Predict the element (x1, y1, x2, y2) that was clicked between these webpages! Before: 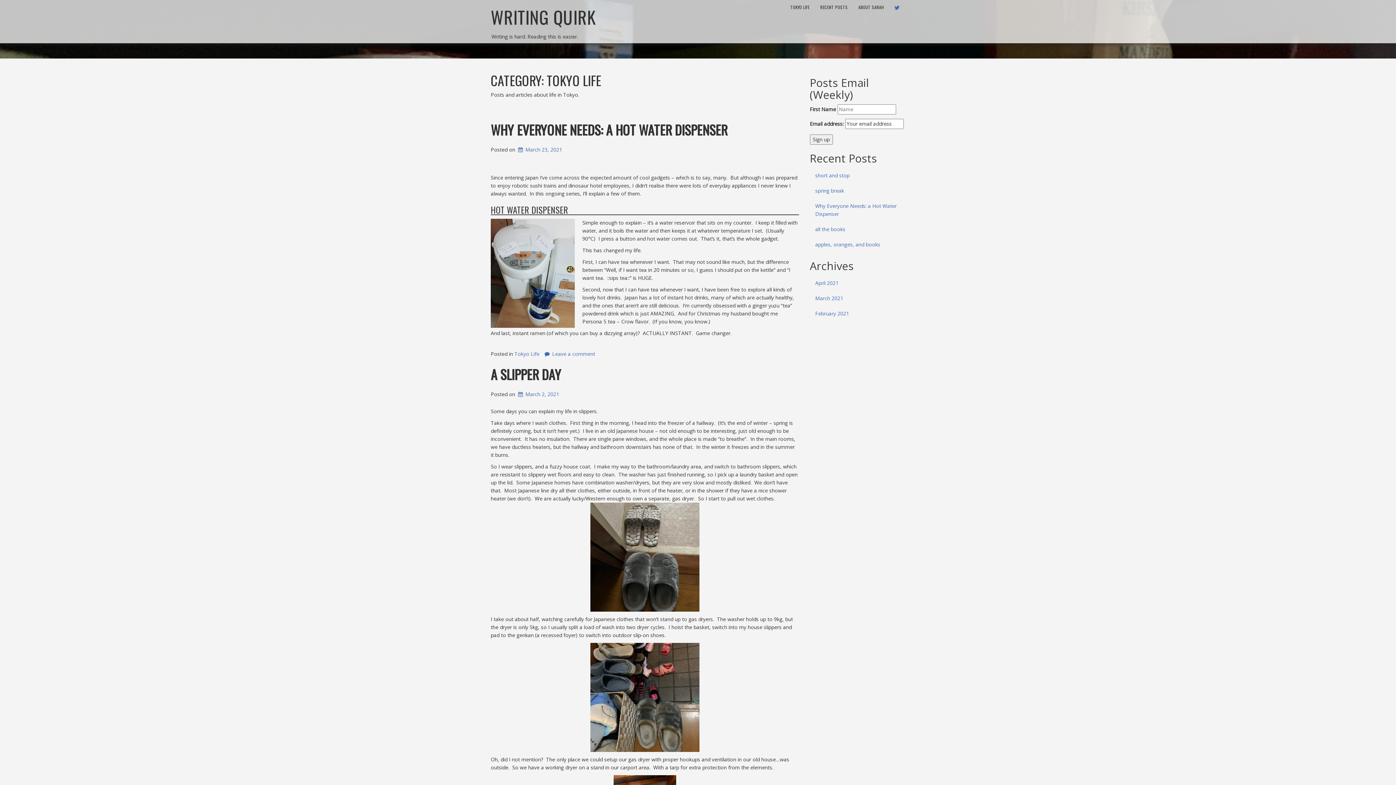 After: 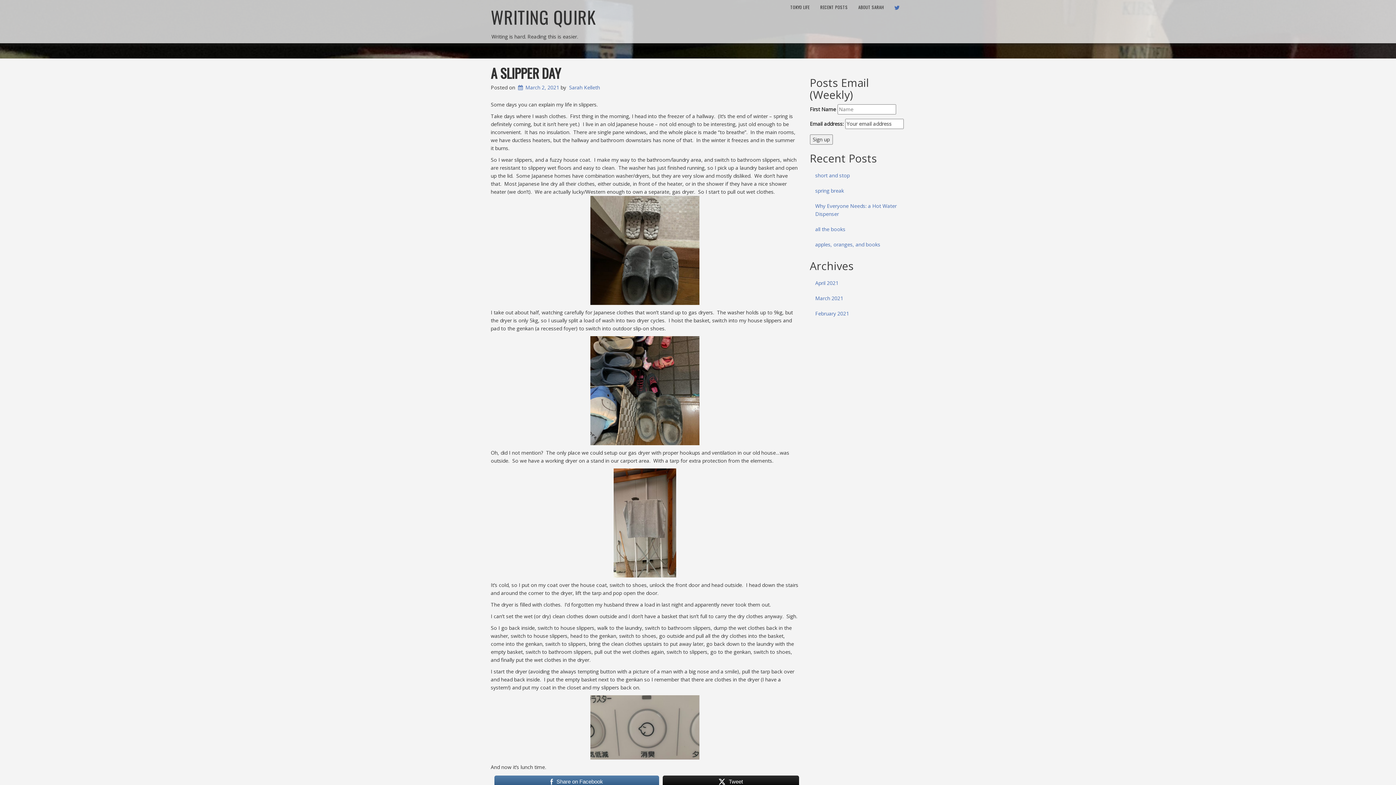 Action: label: A SLIPPER DAY bbox: (490, 345, 561, 416)